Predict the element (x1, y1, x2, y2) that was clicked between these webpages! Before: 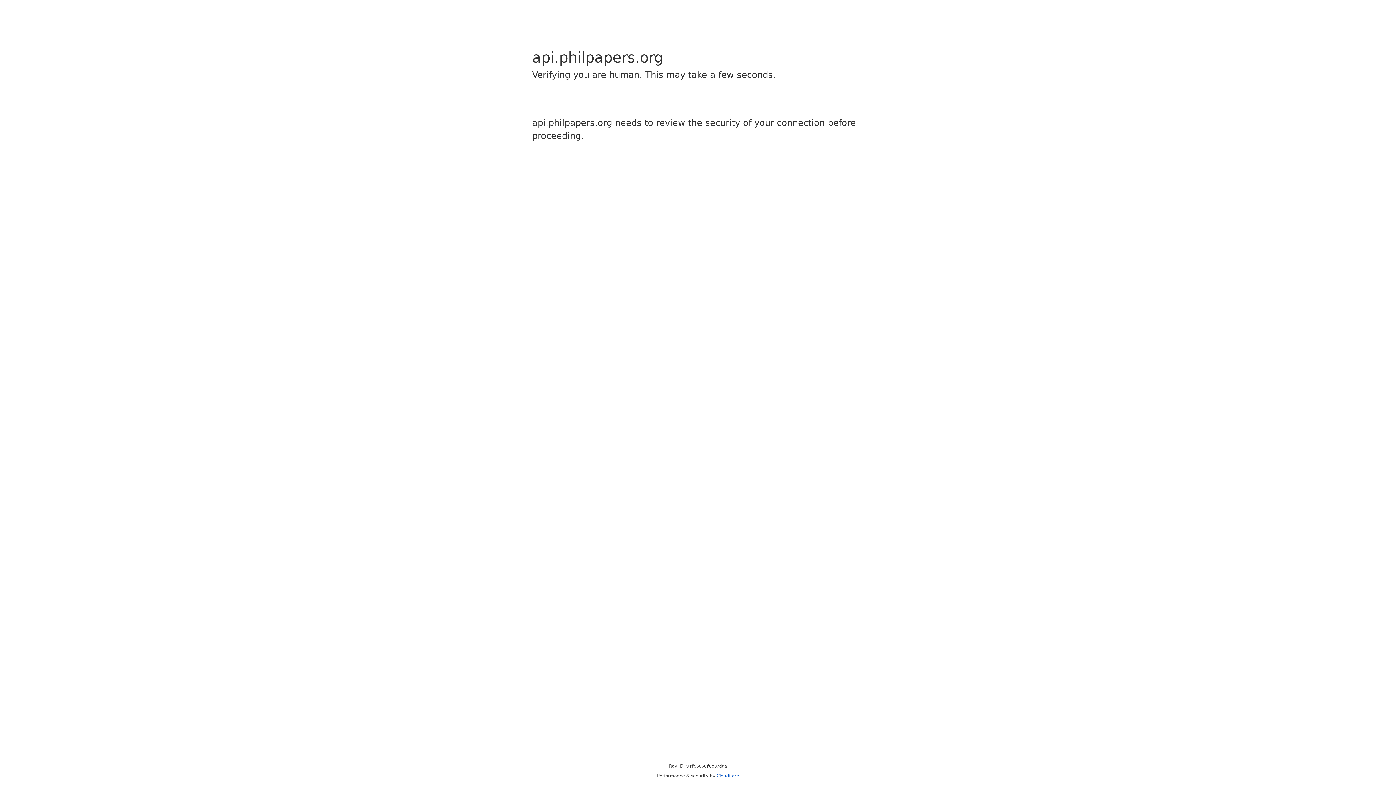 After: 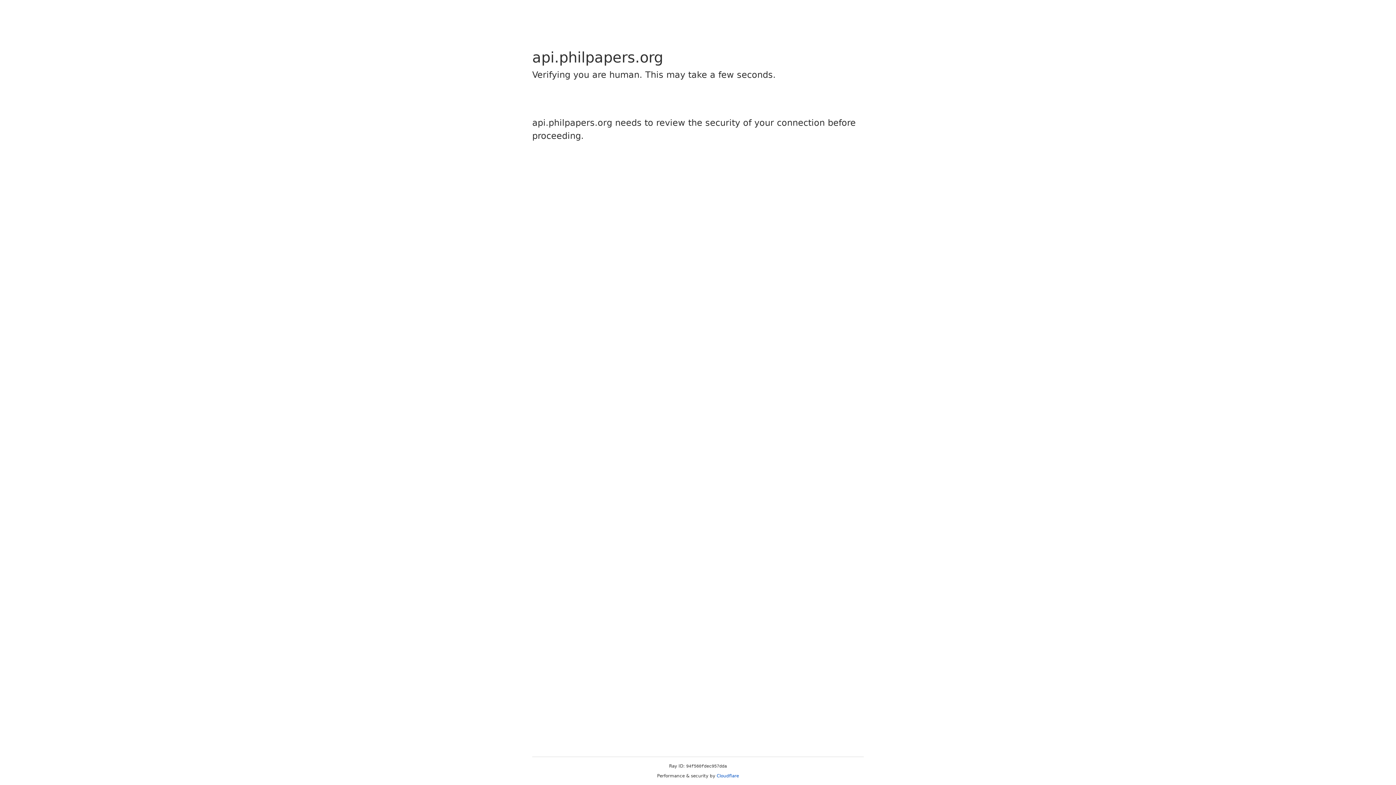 Action: bbox: (716, 773, 739, 778) label: Cloudflare